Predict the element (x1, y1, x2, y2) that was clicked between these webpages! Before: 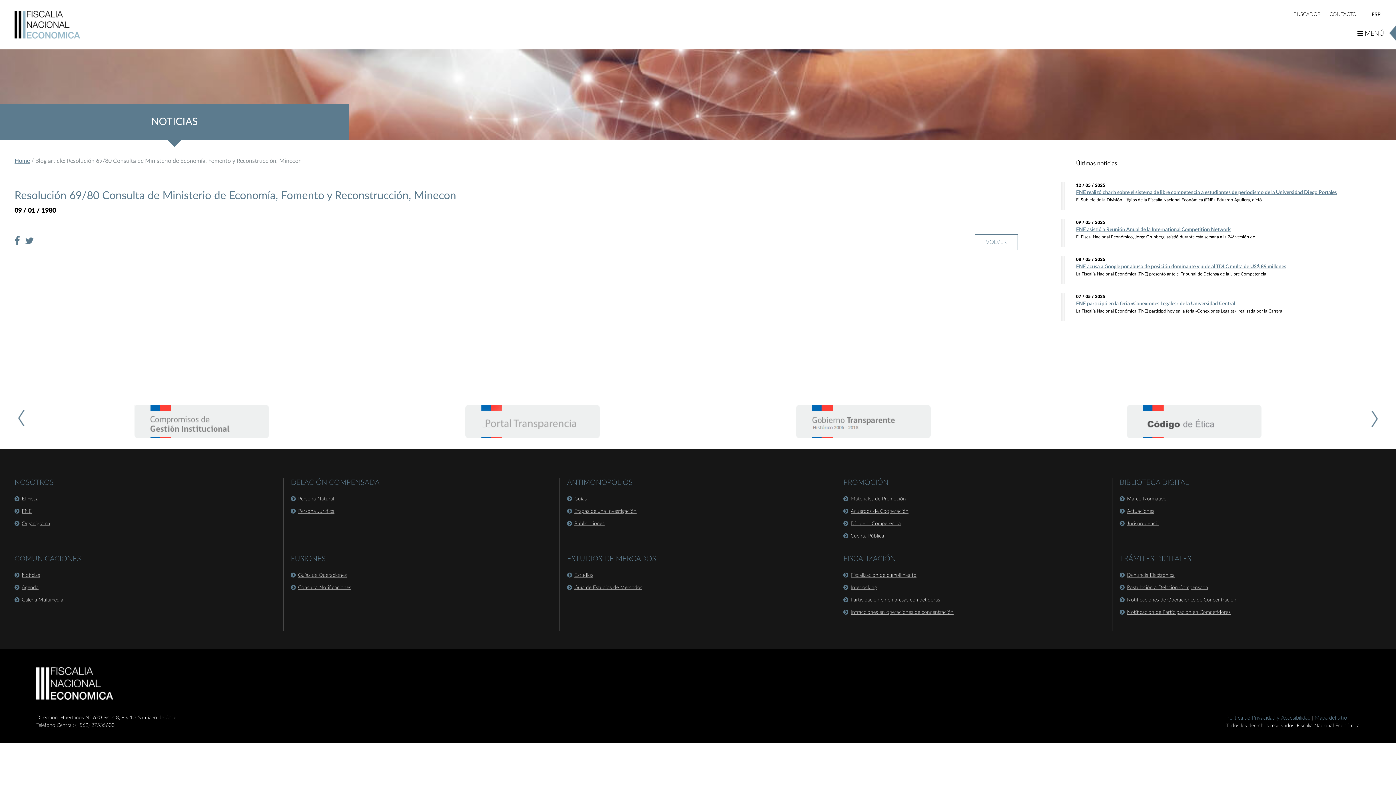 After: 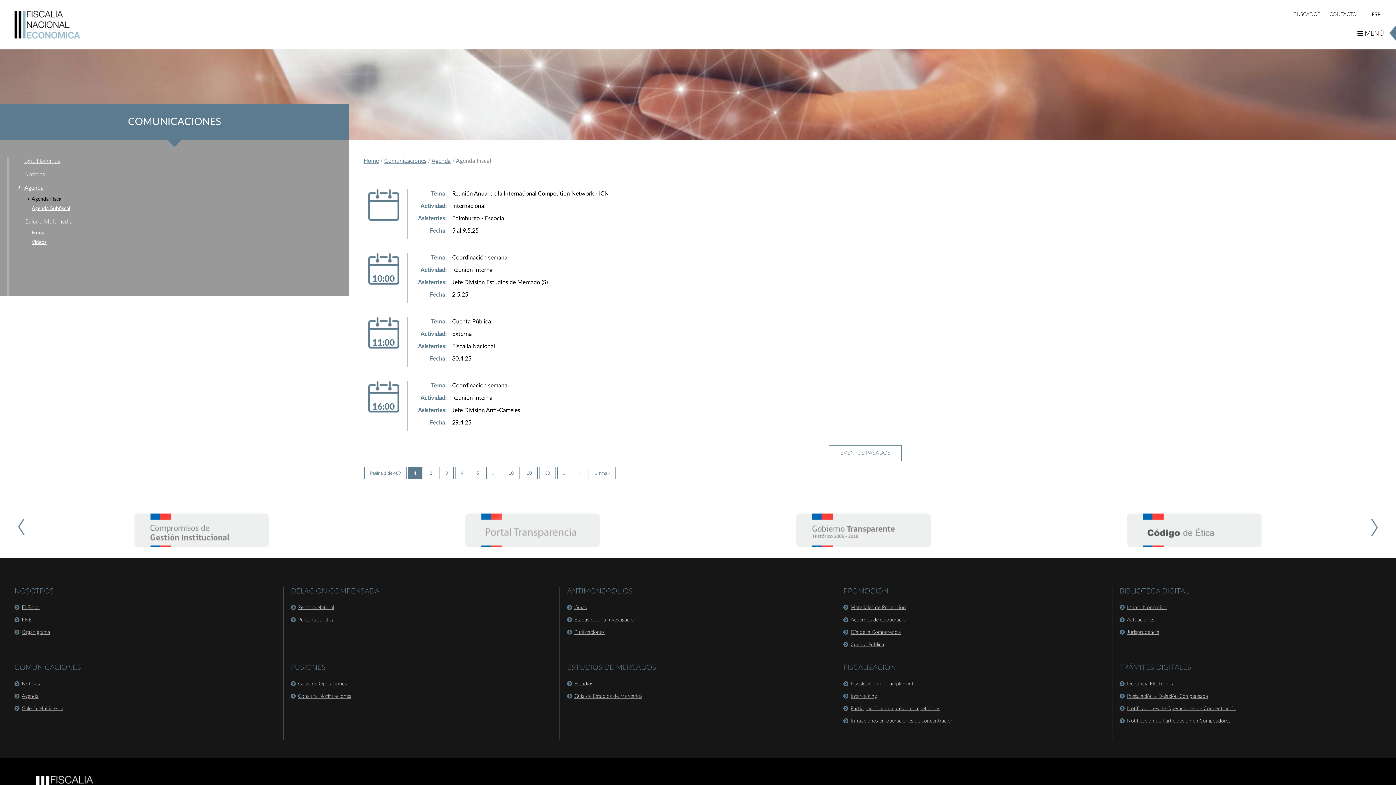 Action: label: Agenda bbox: (21, 585, 38, 590)